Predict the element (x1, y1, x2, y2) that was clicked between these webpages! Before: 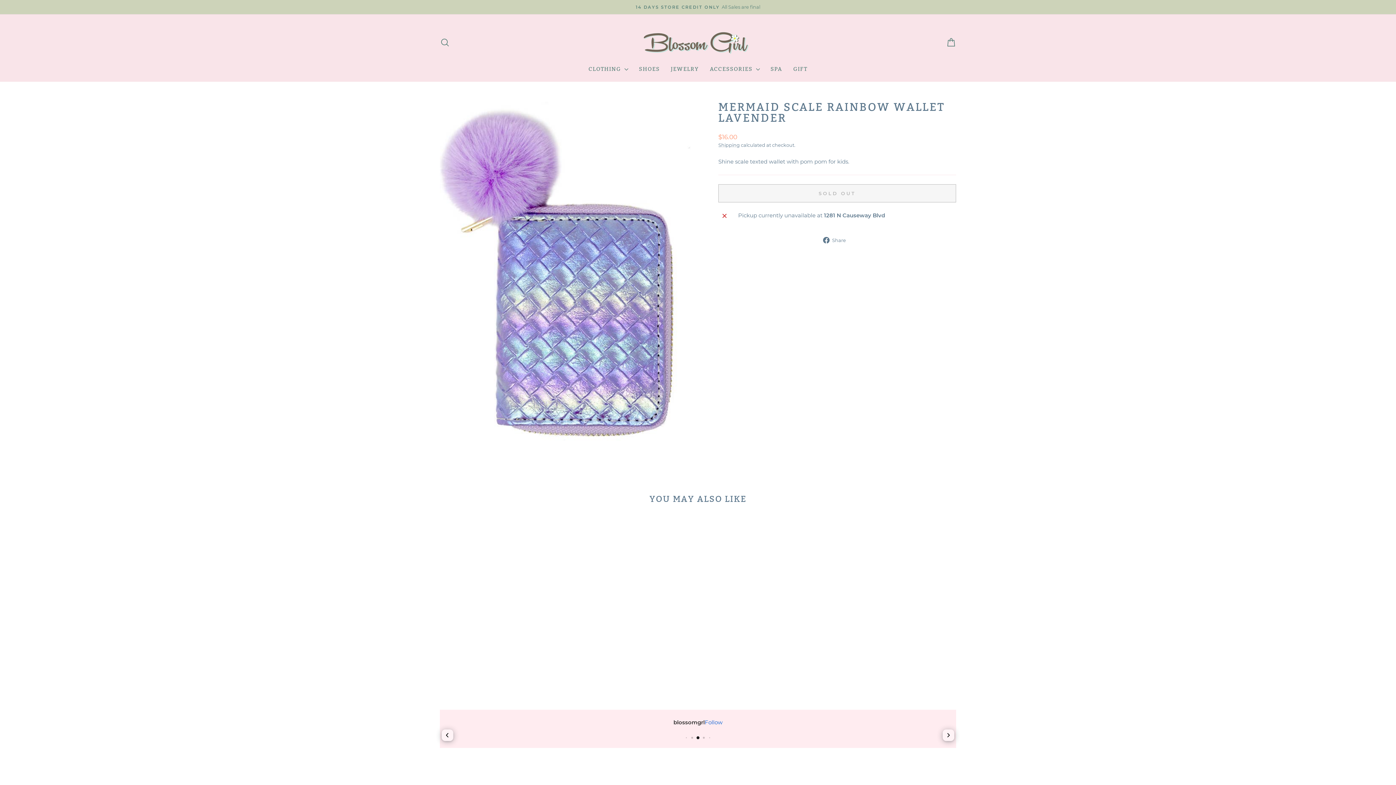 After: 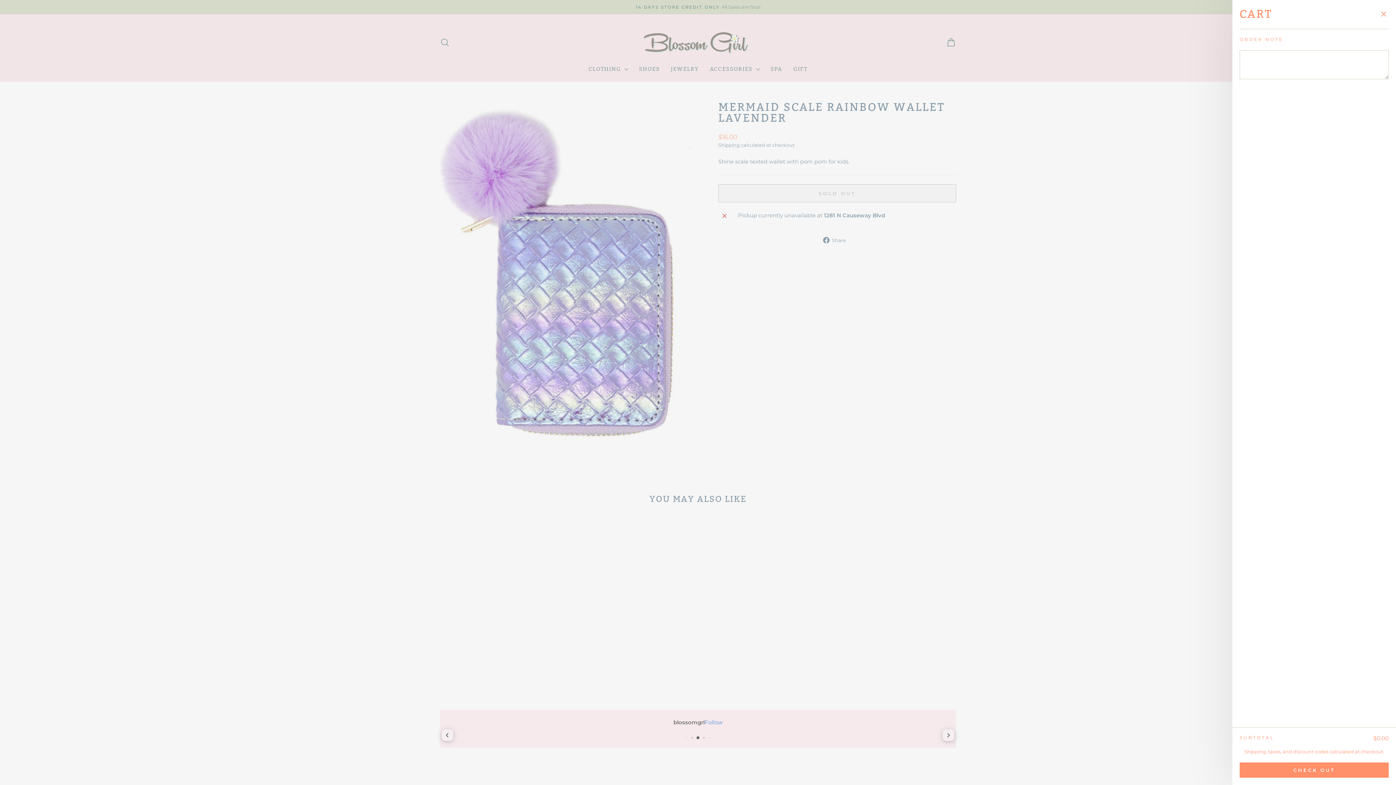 Action: label: CART bbox: (941, 34, 960, 50)